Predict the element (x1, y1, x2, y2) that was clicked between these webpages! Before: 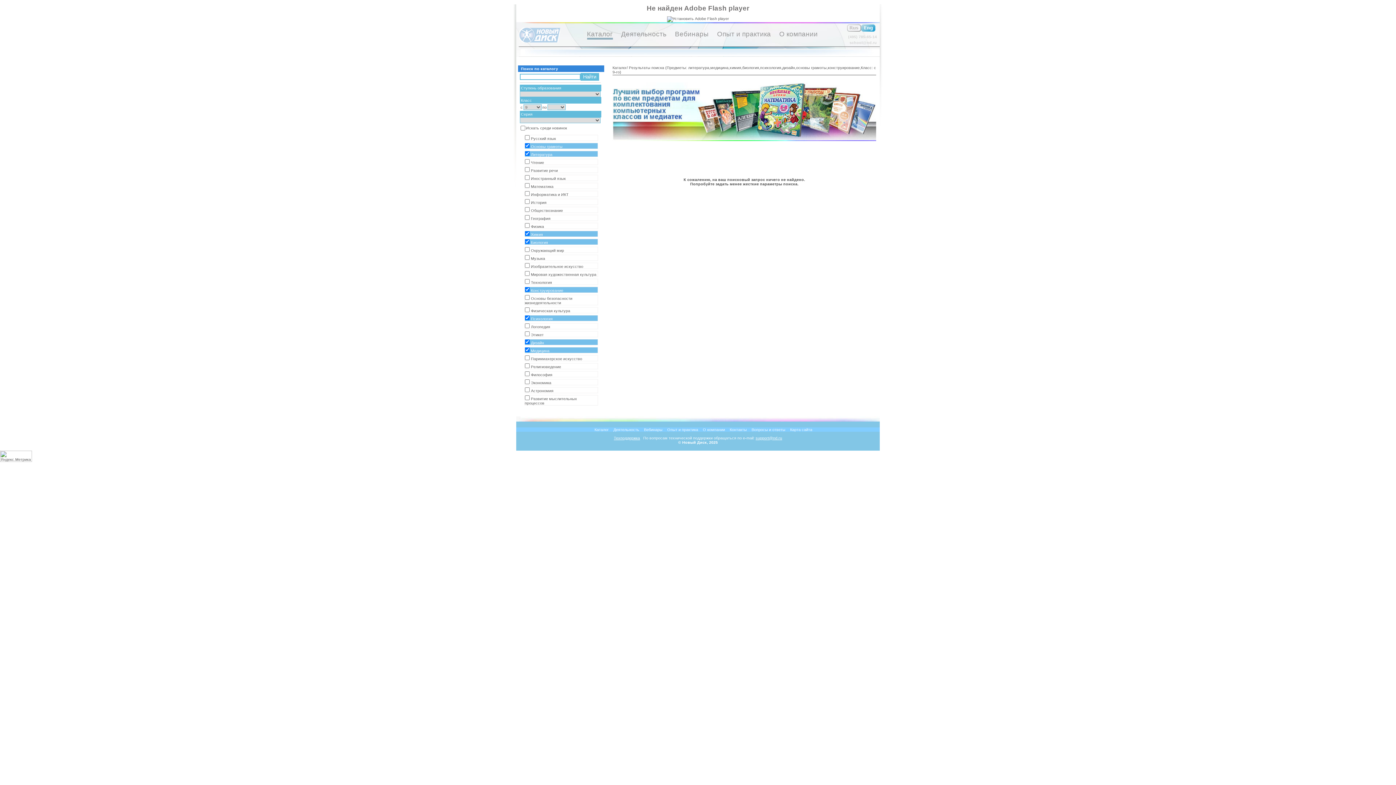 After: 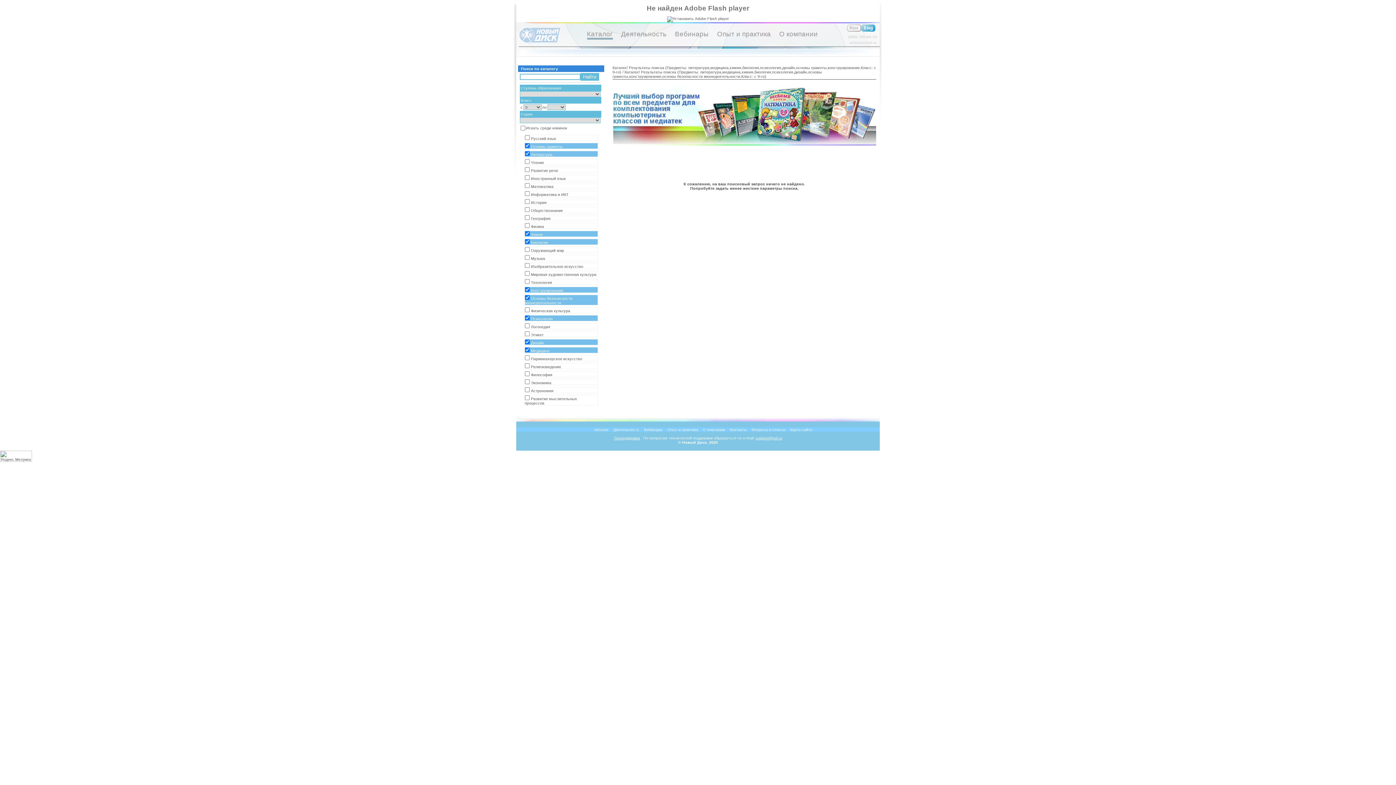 Action: label: Основы безопасности жизнедеятельности bbox: (524, 294, 598, 305)